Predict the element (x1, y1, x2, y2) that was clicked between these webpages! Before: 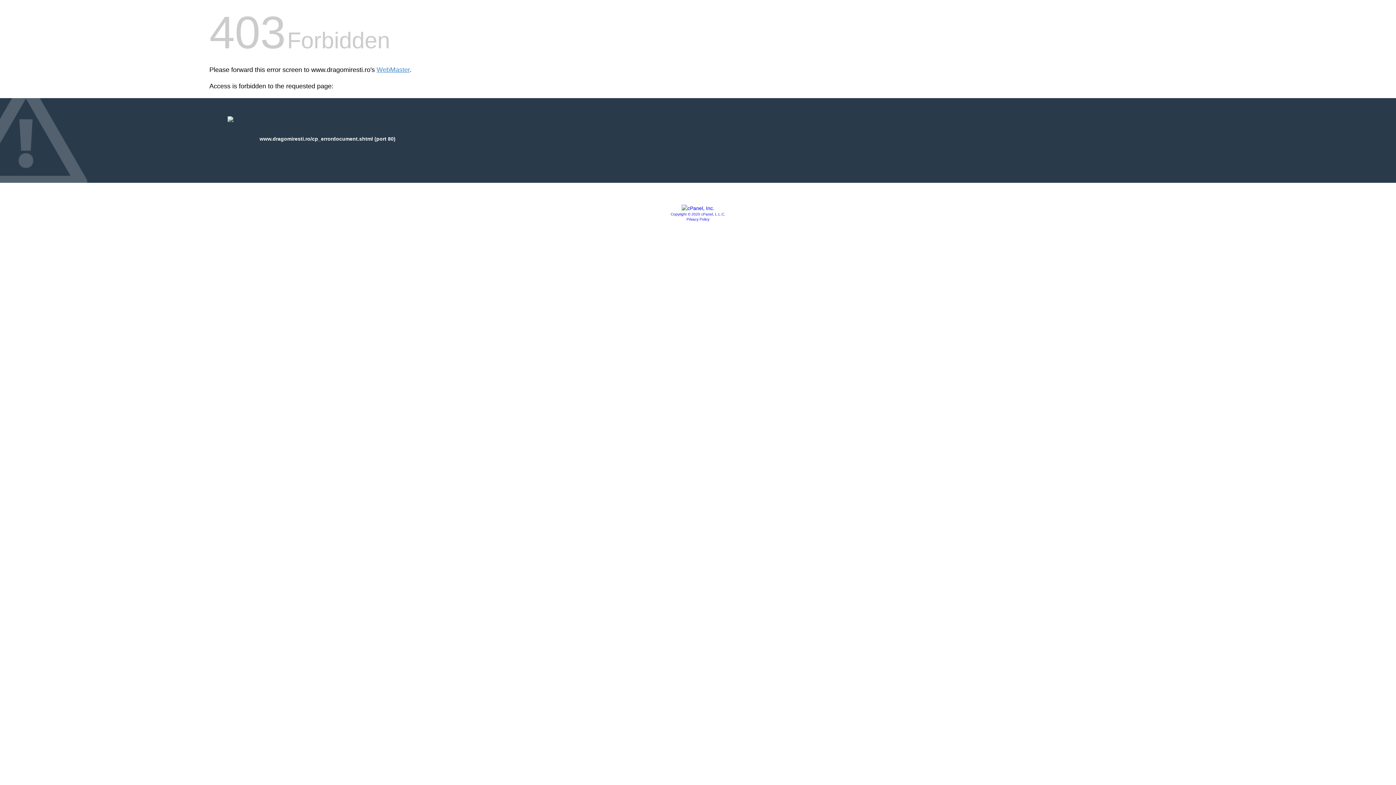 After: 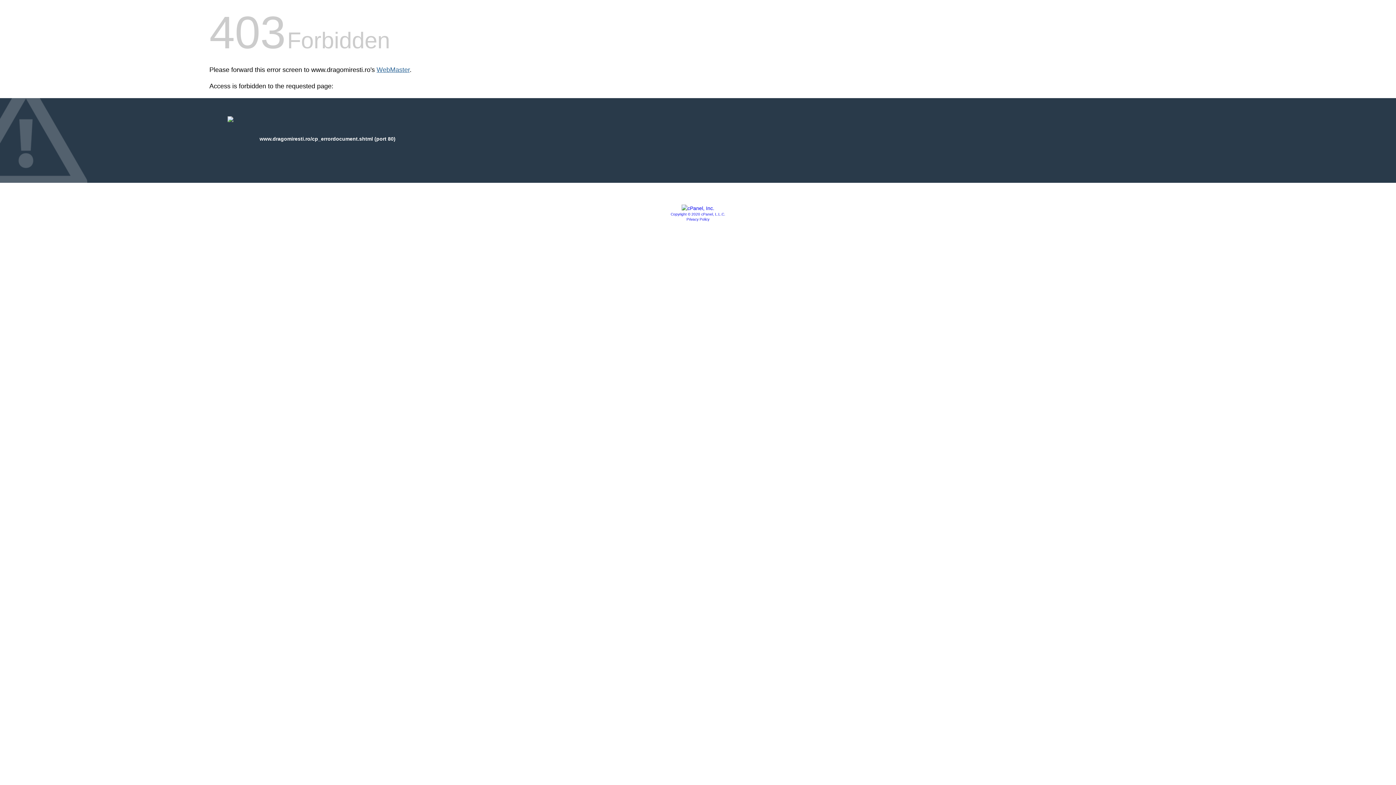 Action: label: WebMaster bbox: (376, 66, 409, 73)